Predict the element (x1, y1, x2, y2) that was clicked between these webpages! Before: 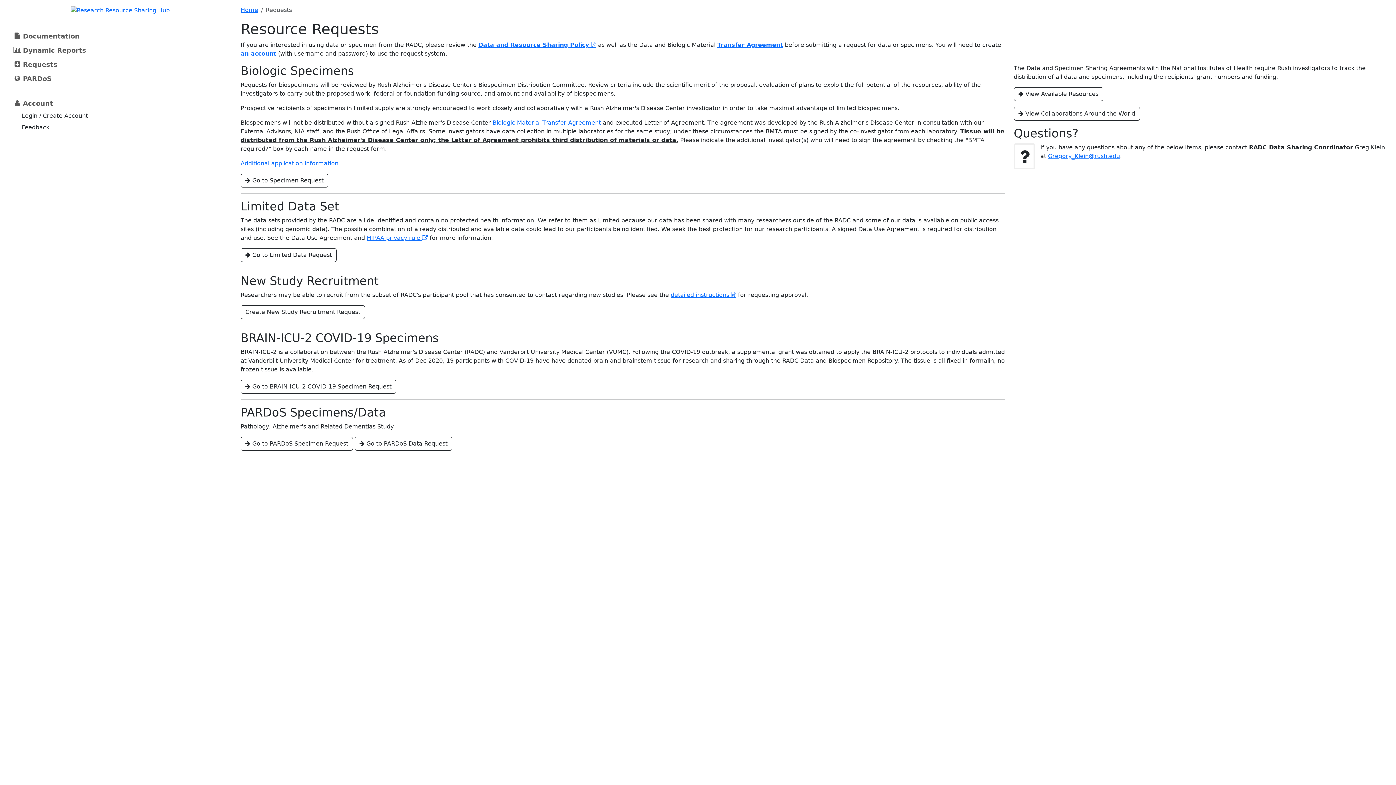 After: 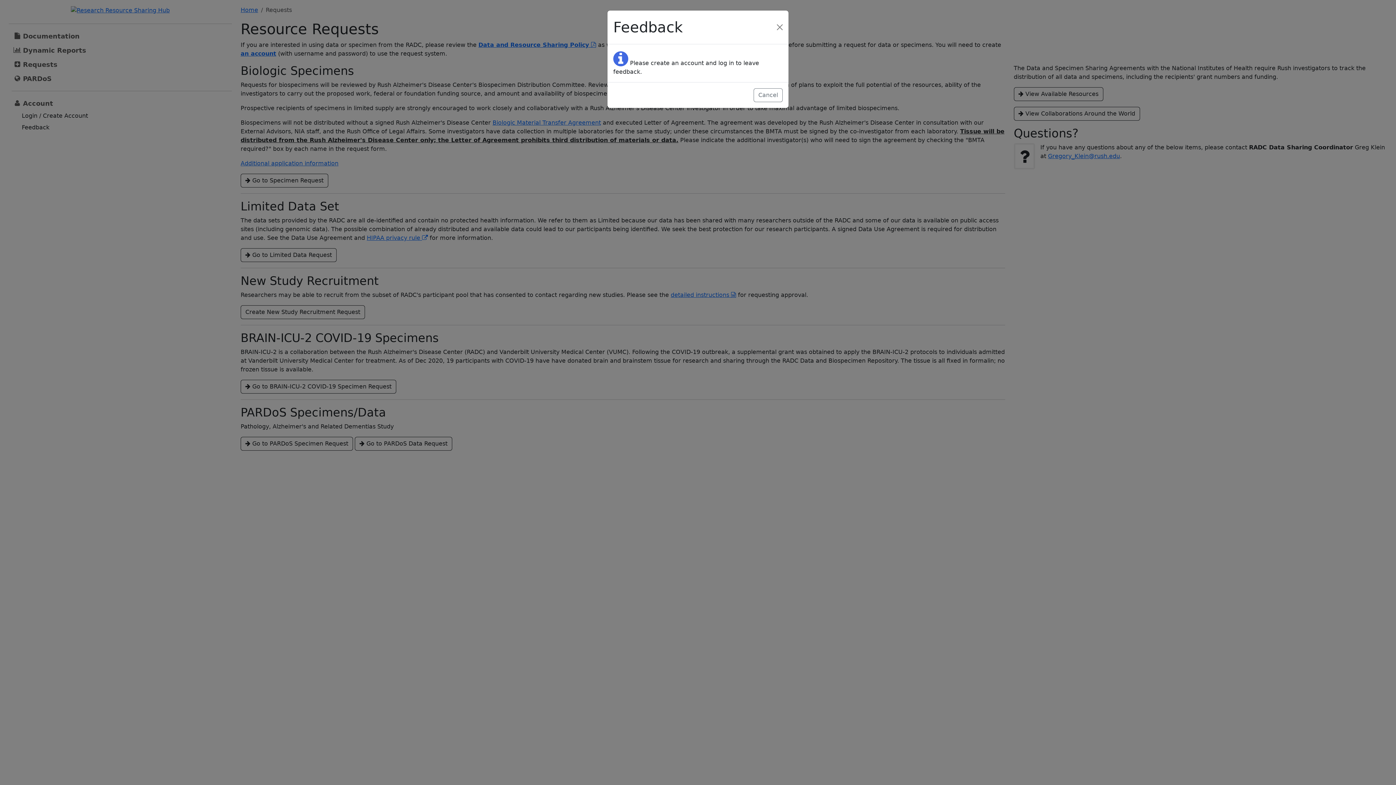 Action: label: Feedback bbox: (18, 122, 52, 132)